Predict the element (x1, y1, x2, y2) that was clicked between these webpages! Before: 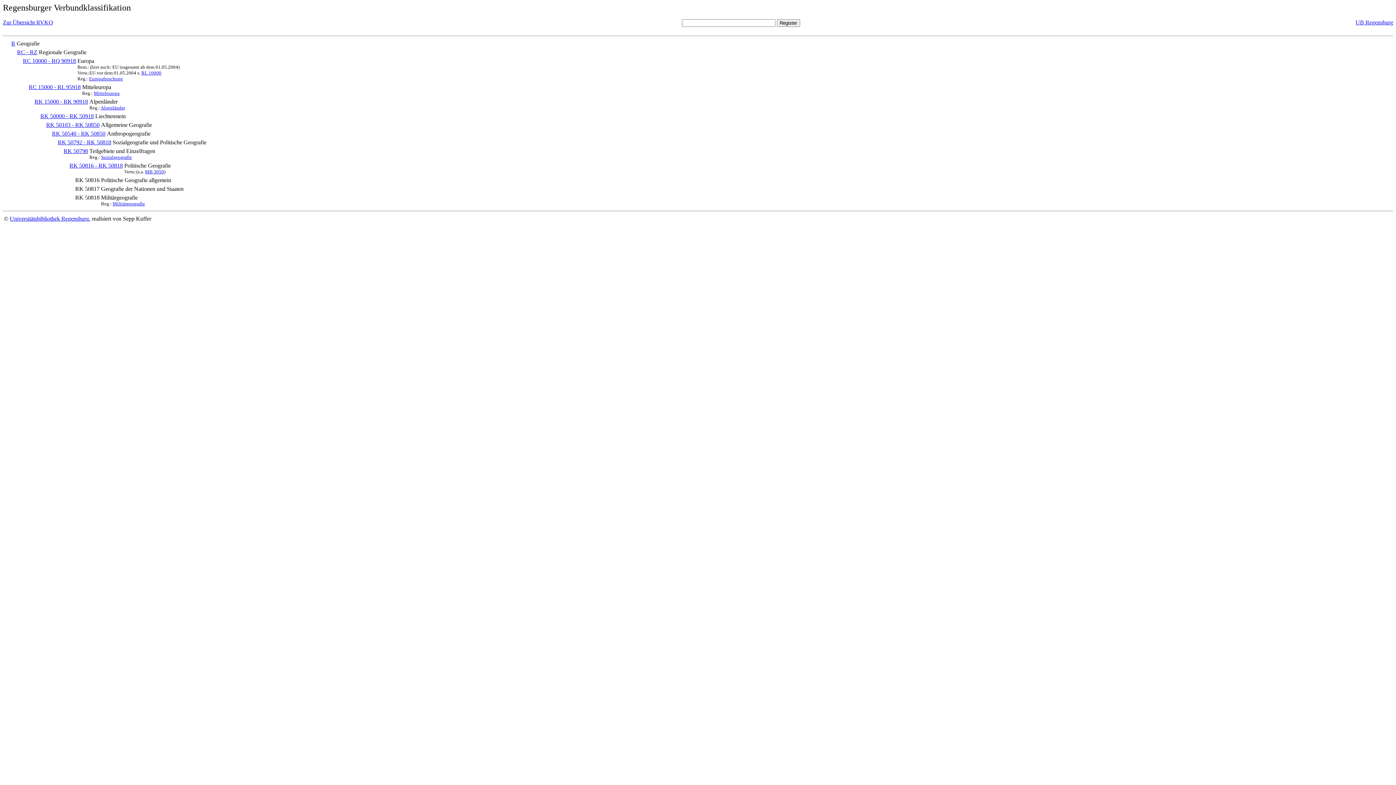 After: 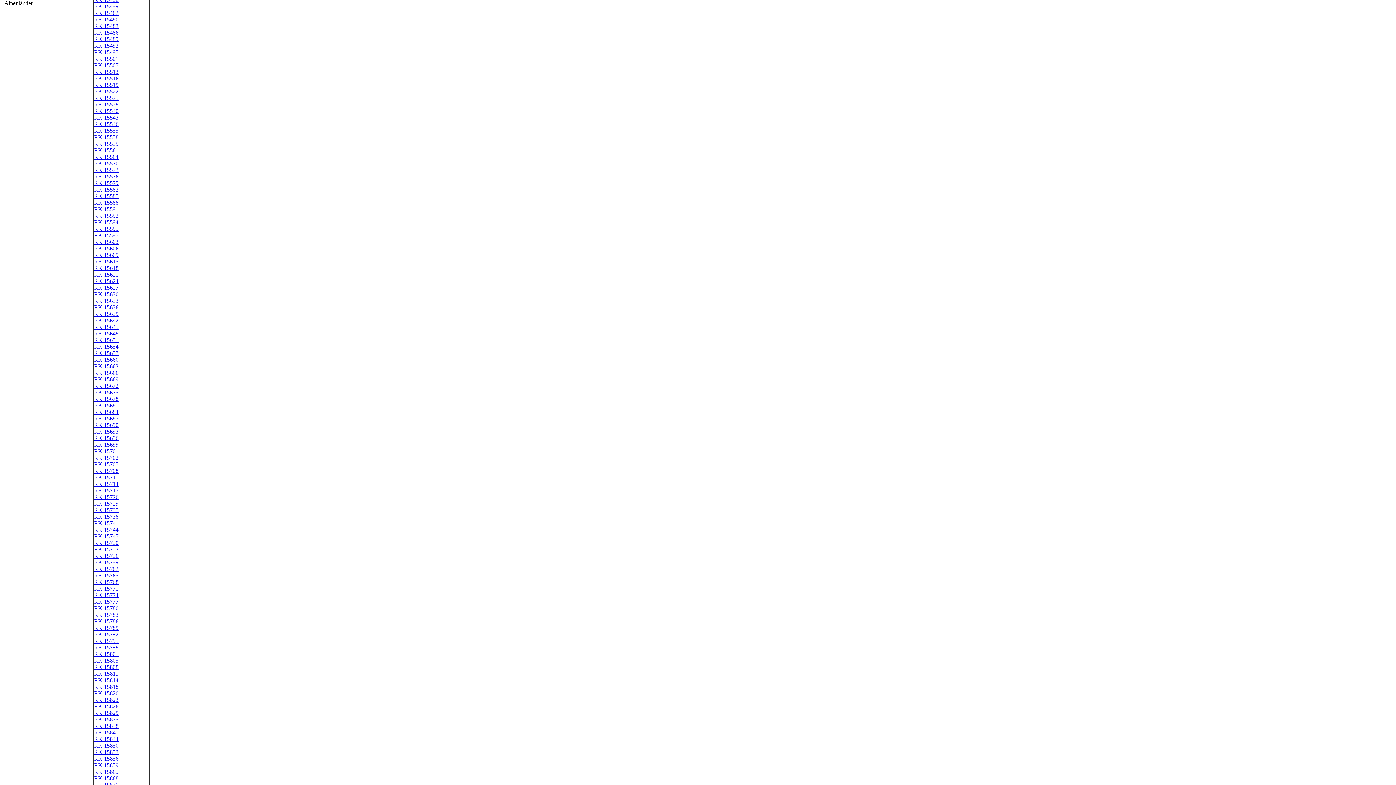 Action: label: Alpenländer bbox: (100, 105, 125, 110)